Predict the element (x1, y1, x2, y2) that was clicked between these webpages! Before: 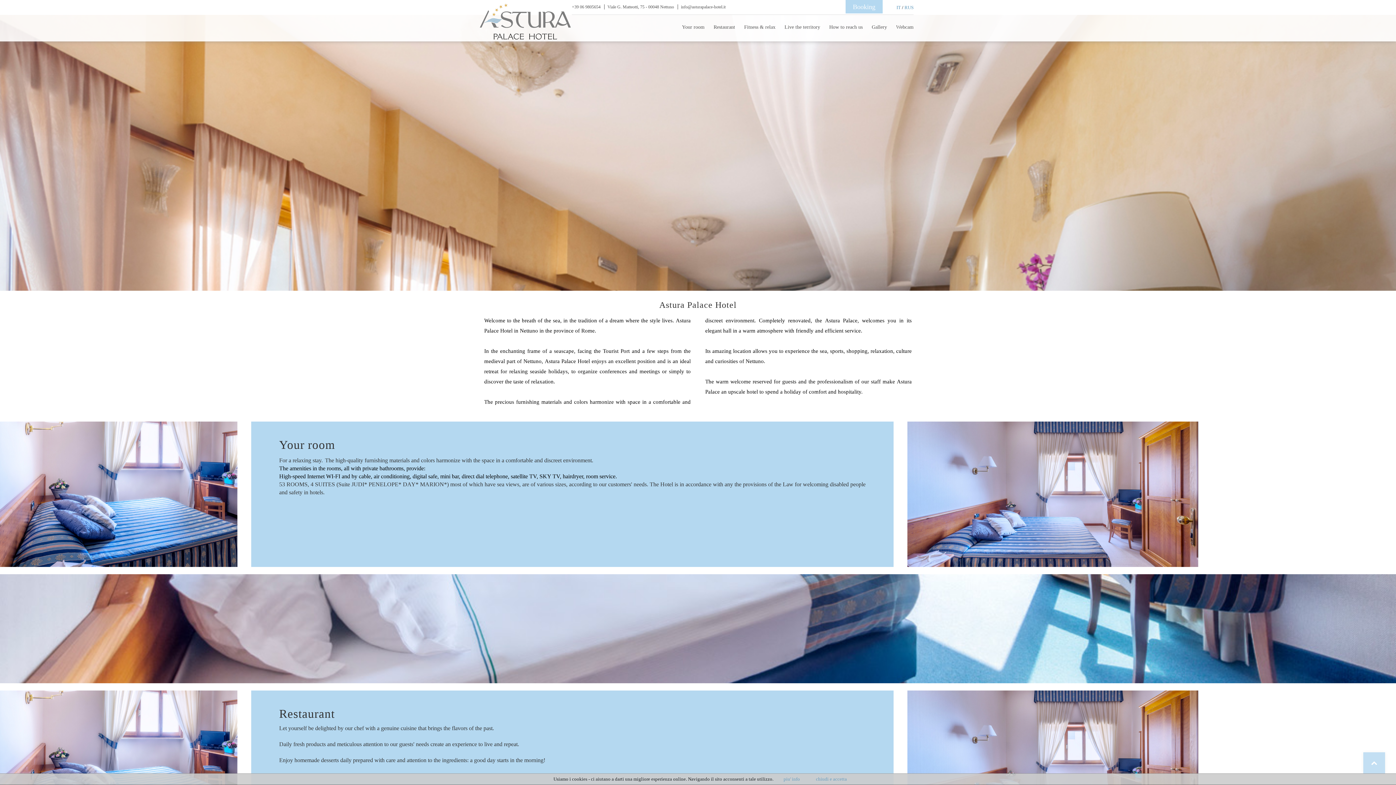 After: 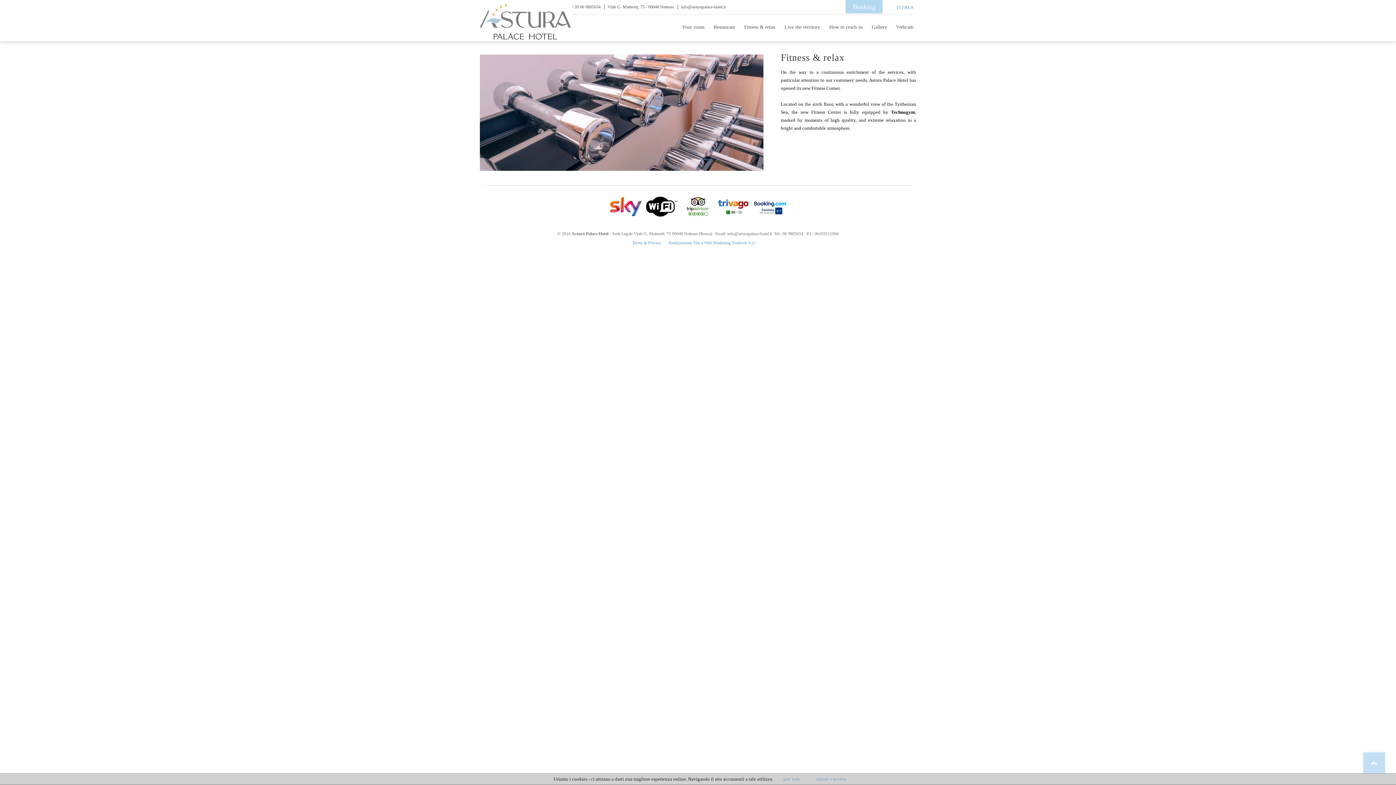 Action: bbox: (735, 14, 775, 39) label: Fitness & relax